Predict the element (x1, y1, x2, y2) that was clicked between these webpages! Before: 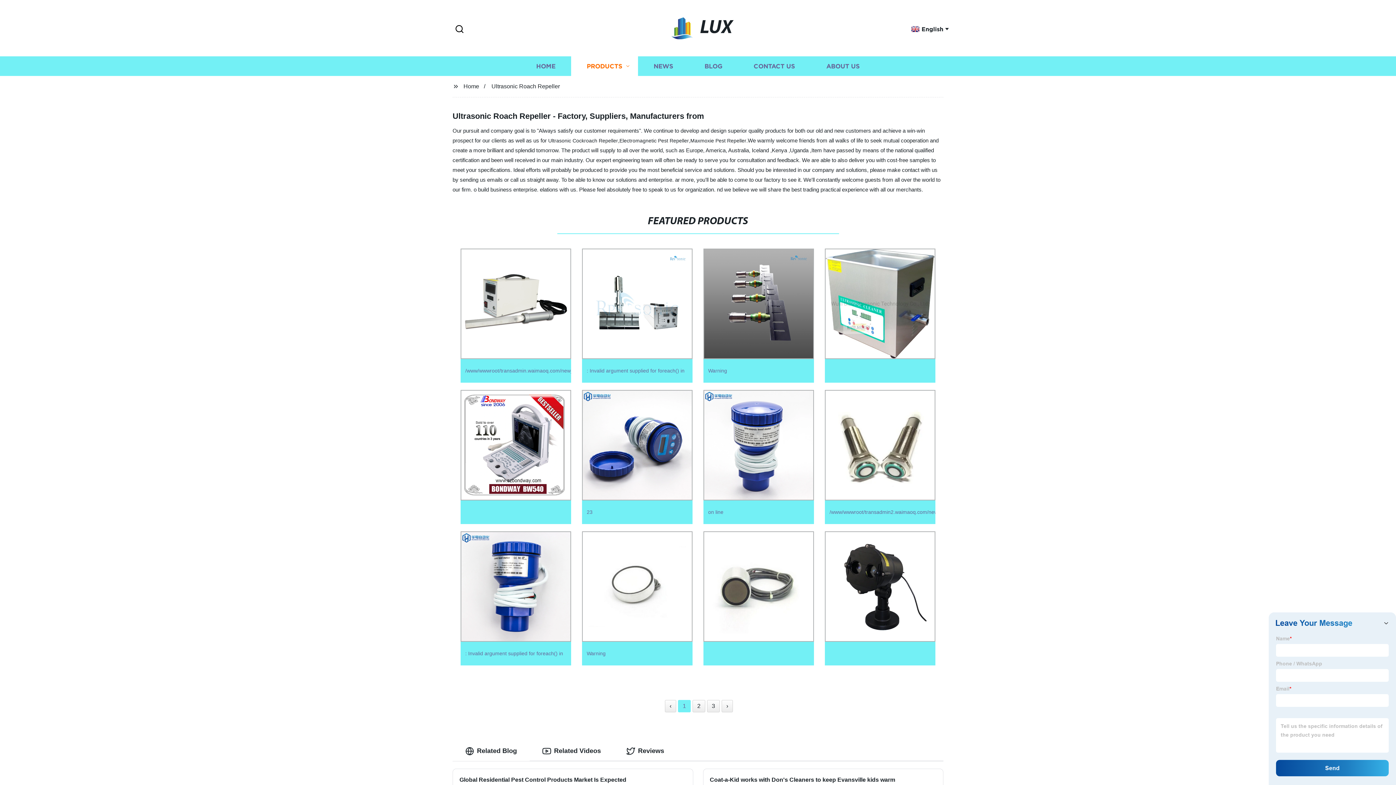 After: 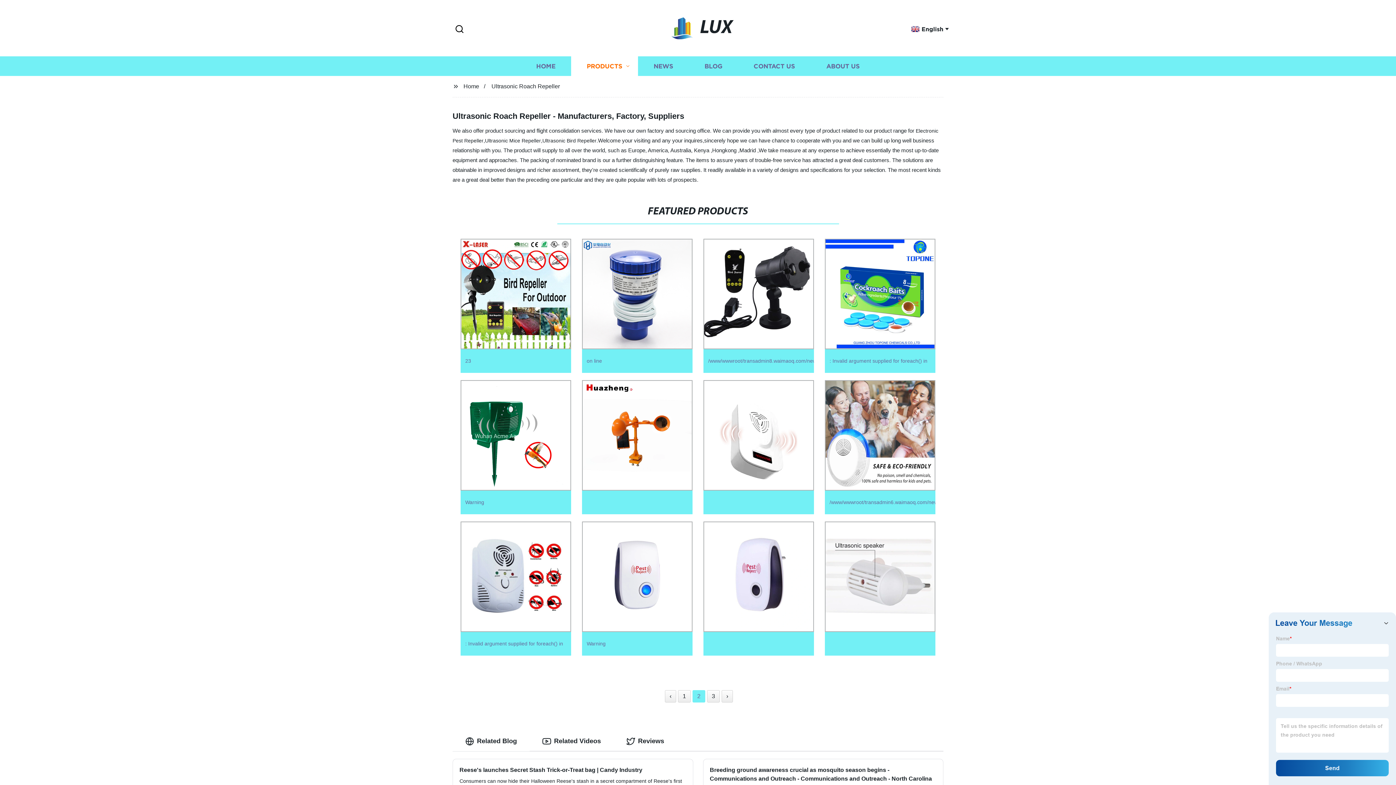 Action: label: 2 bbox: (692, 700, 705, 712)